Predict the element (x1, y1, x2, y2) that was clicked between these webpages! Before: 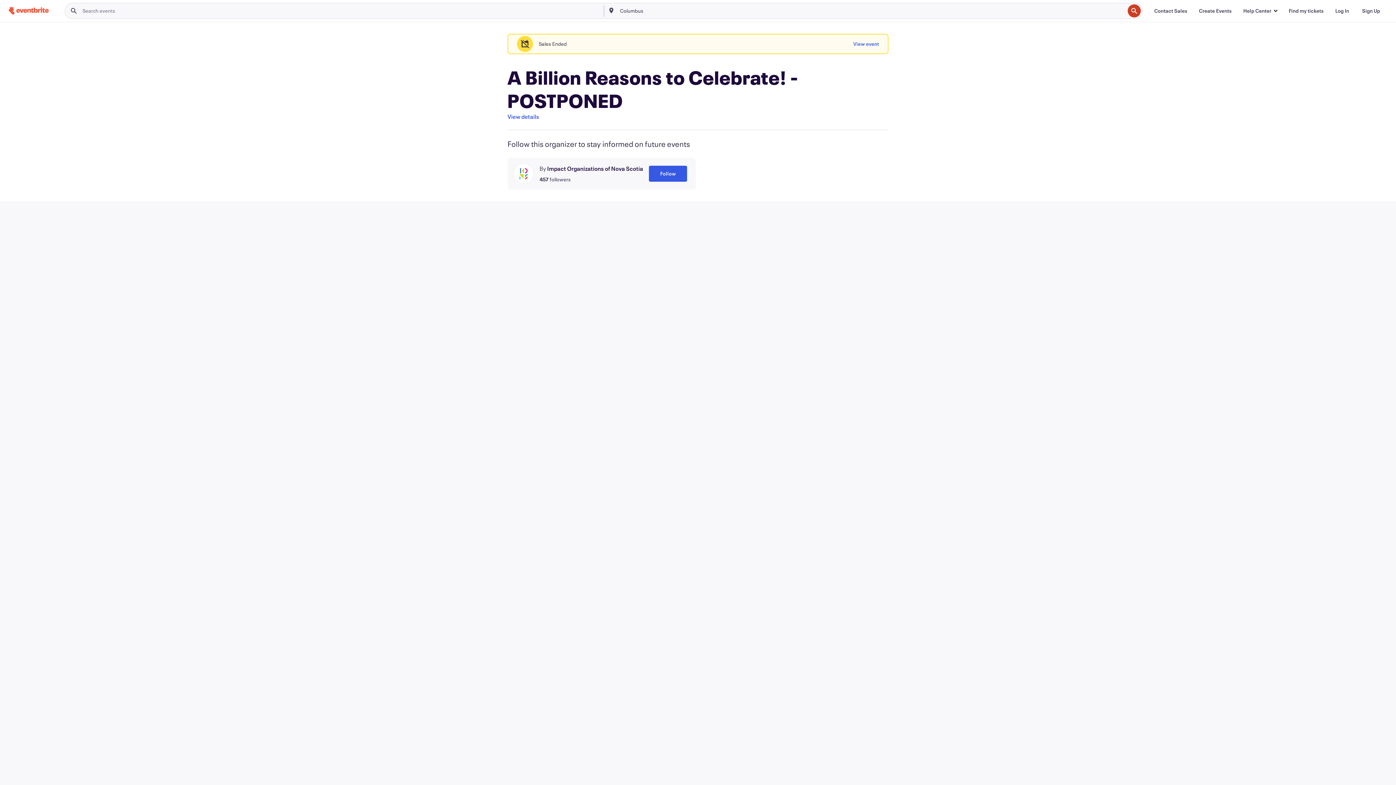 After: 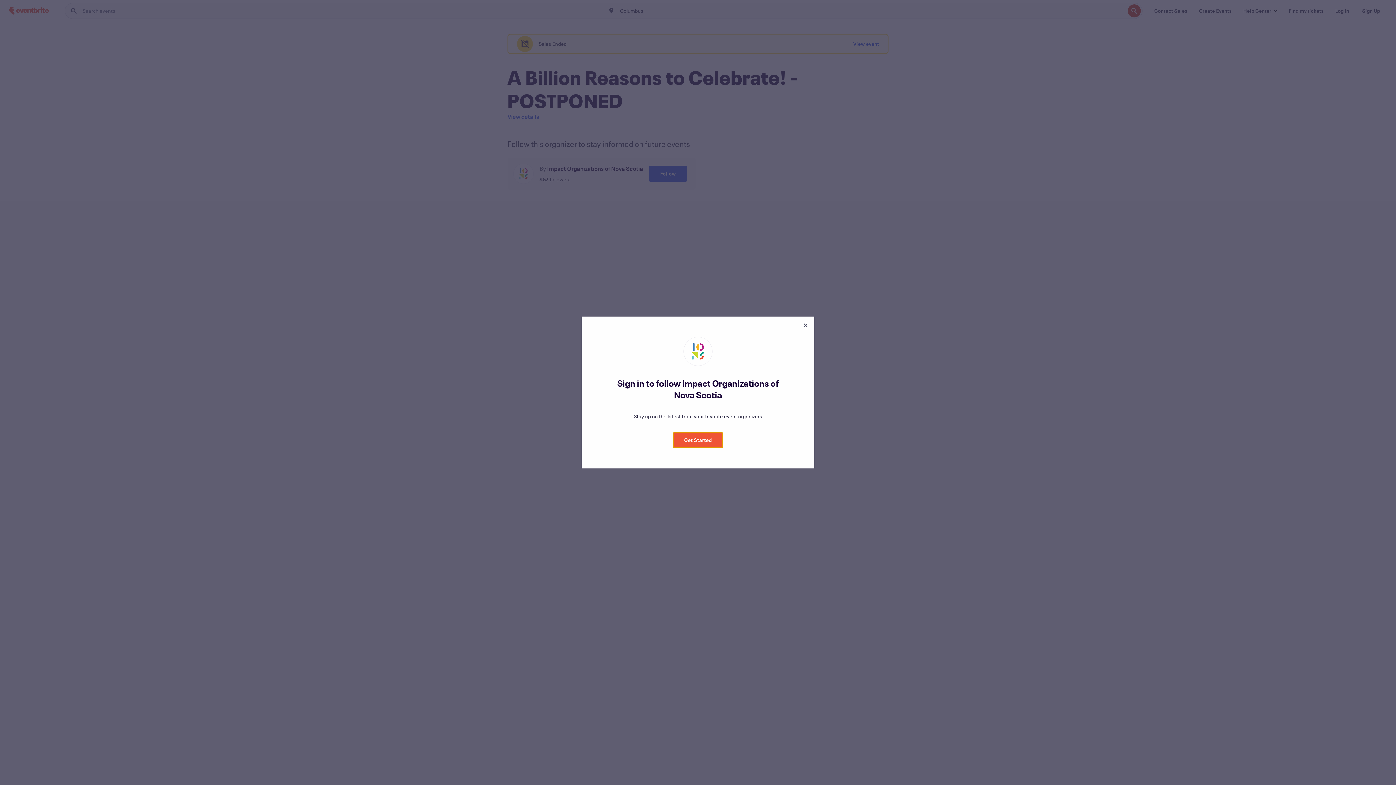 Action: label: Follow bbox: (649, 165, 687, 181)